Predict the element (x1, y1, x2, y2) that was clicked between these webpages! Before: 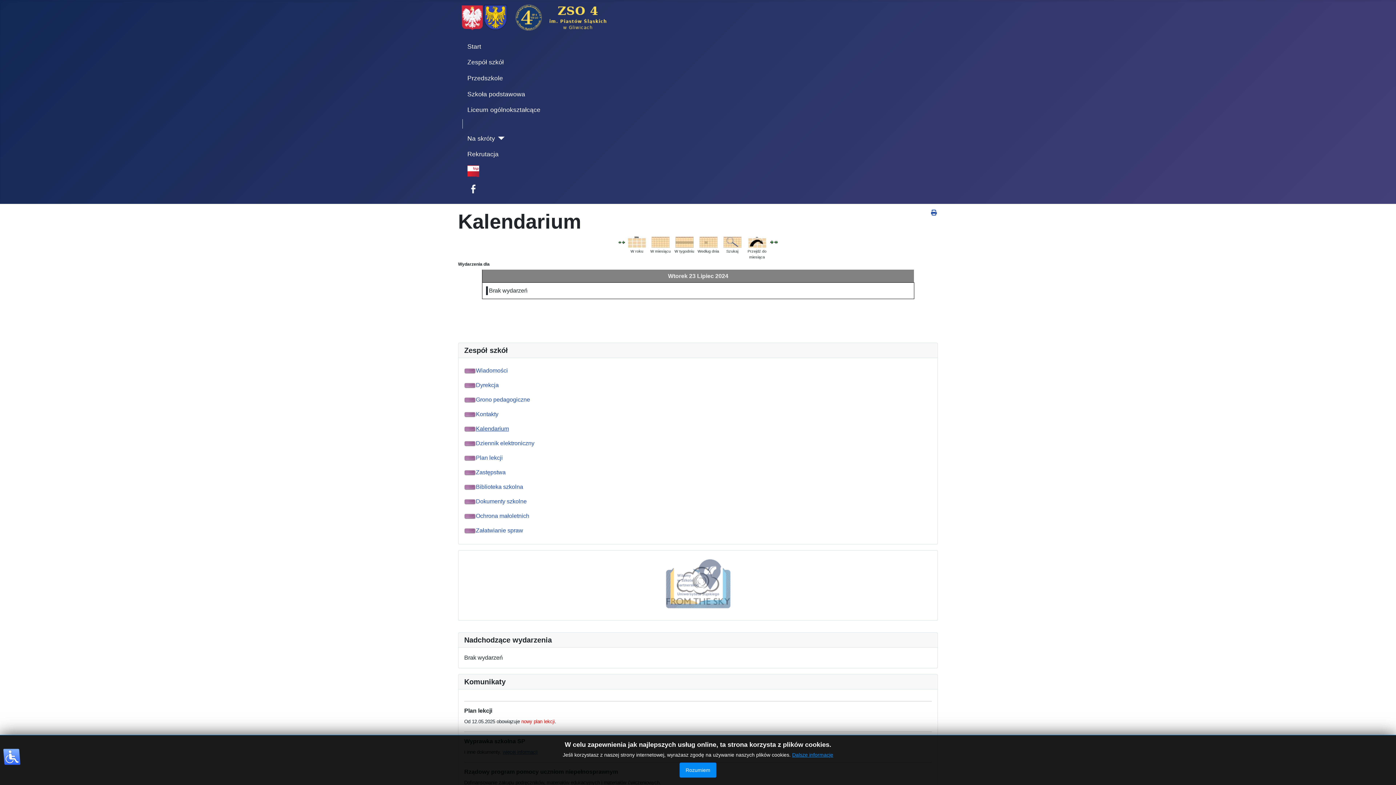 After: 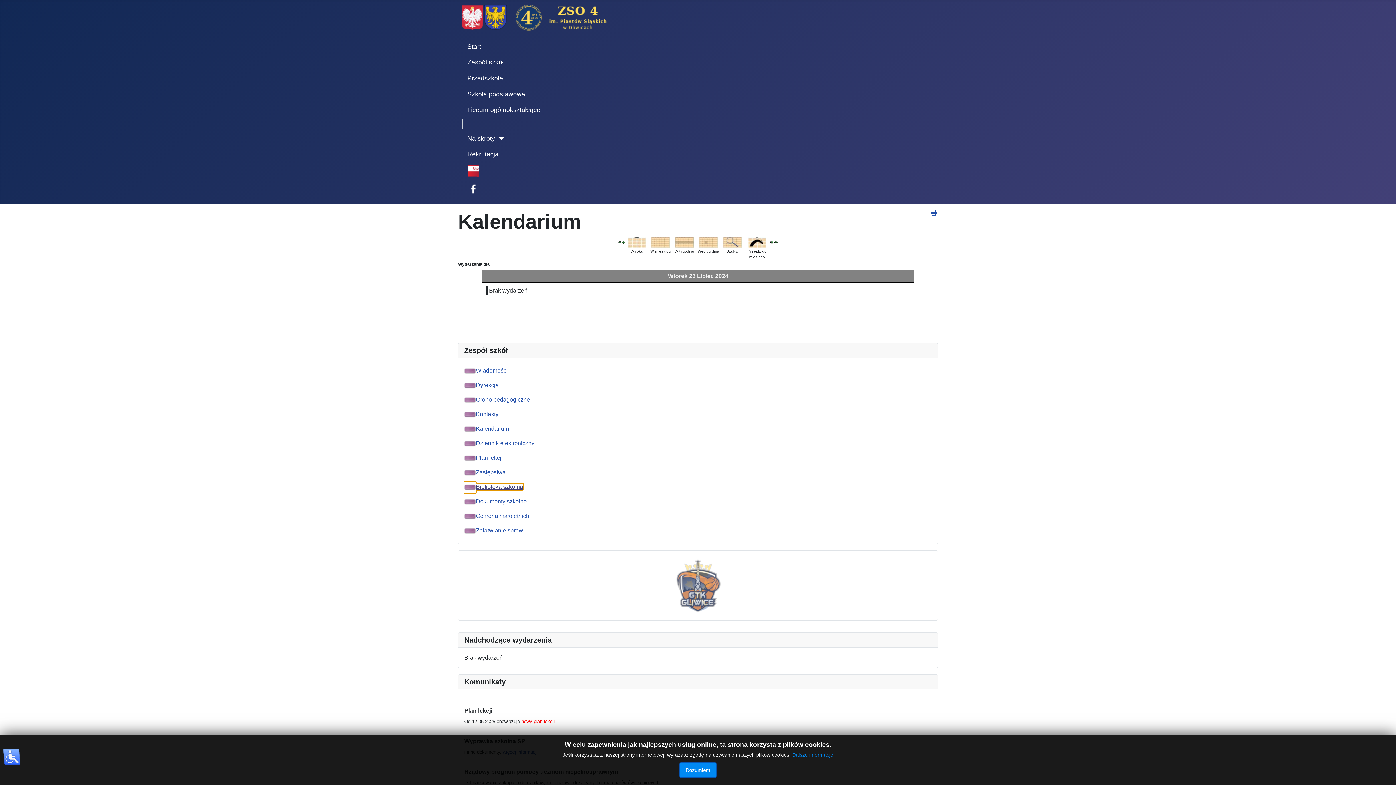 Action: bbox: (464, 484, 523, 490) label: Biblioteka szkolna